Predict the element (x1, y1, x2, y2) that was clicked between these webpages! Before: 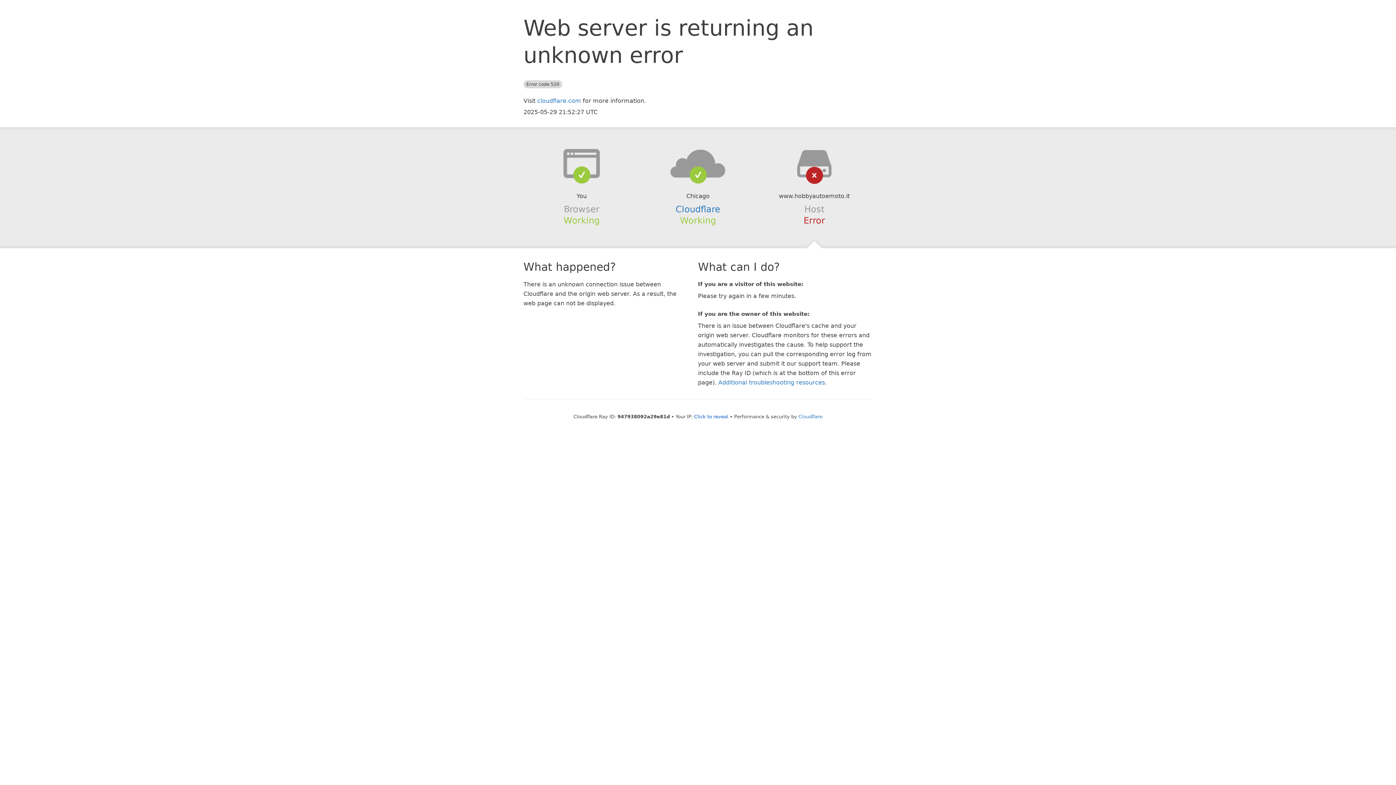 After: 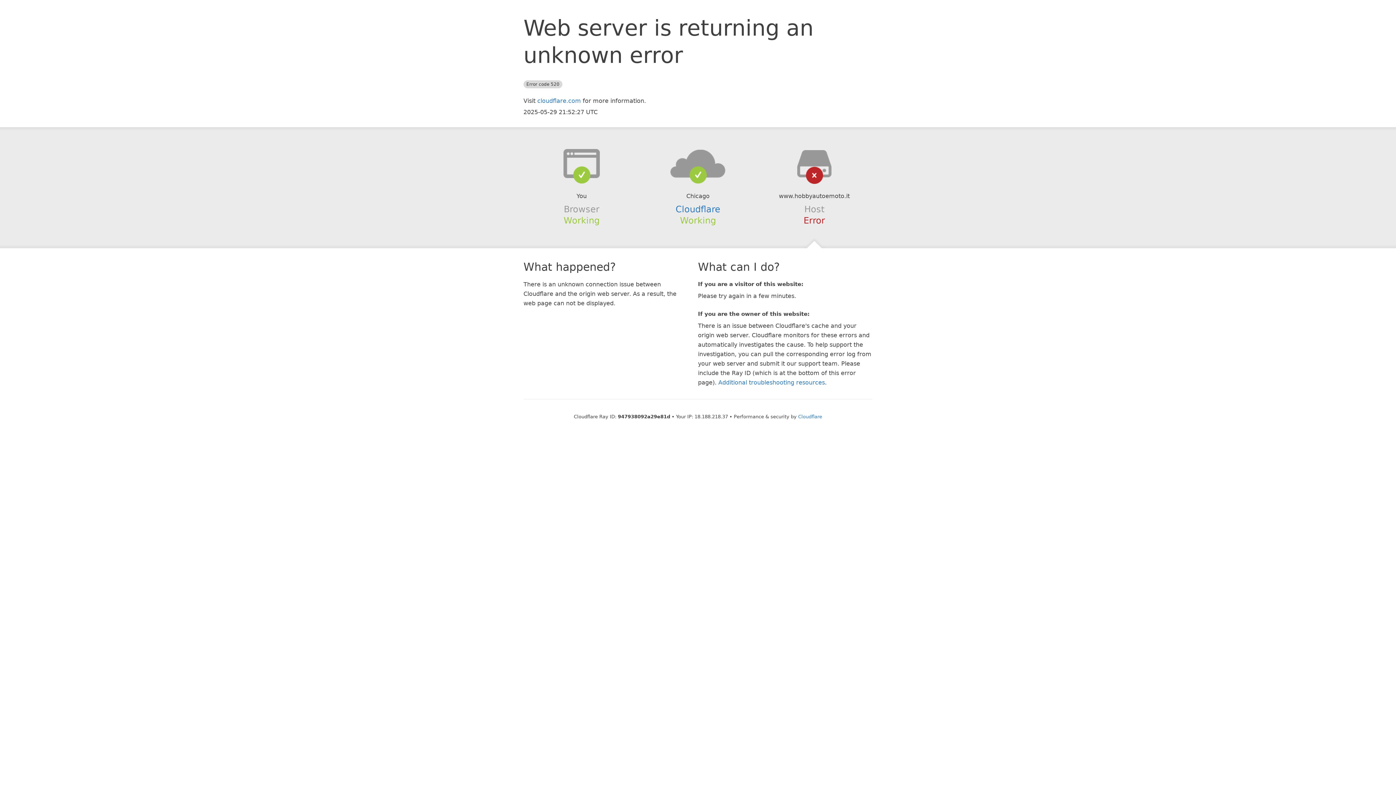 Action: label: Click to reveal bbox: (694, 414, 728, 419)